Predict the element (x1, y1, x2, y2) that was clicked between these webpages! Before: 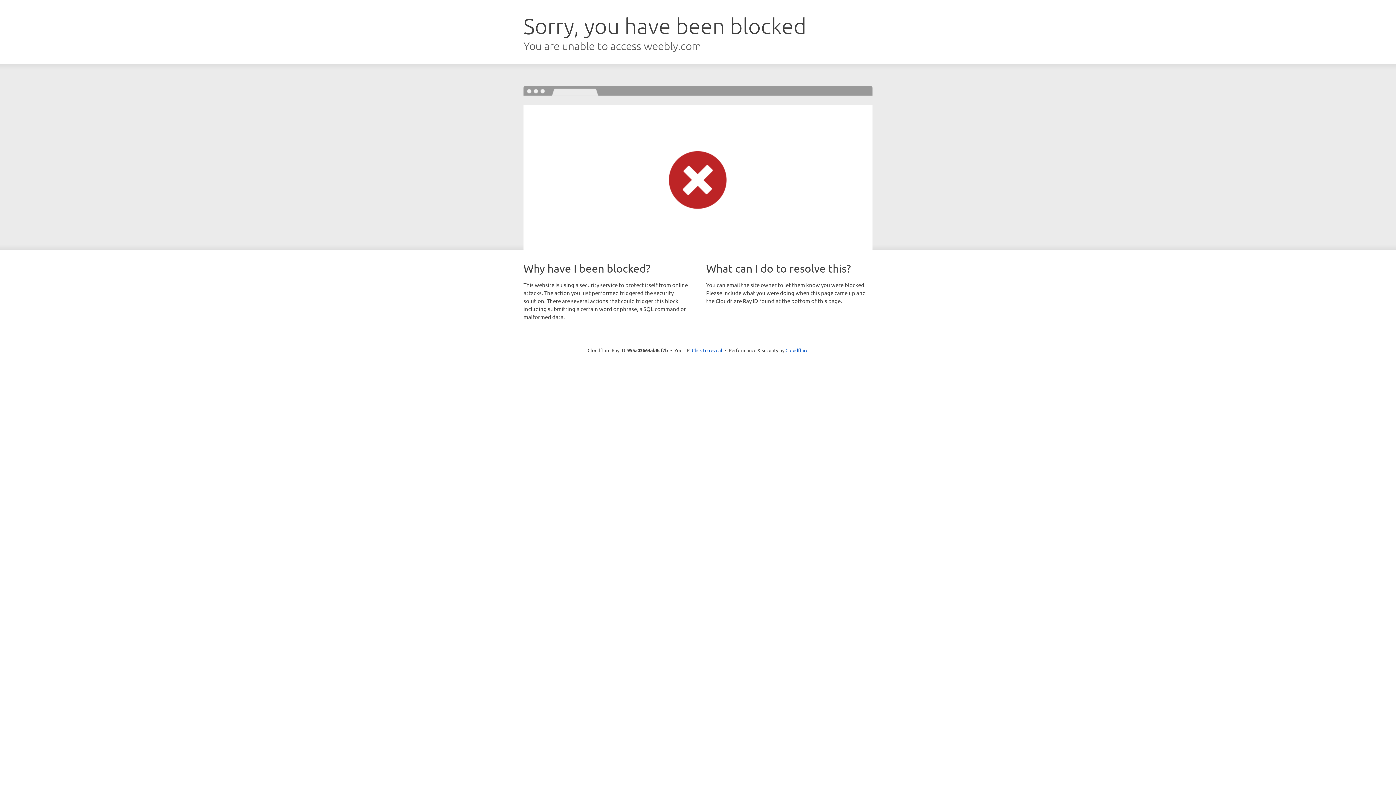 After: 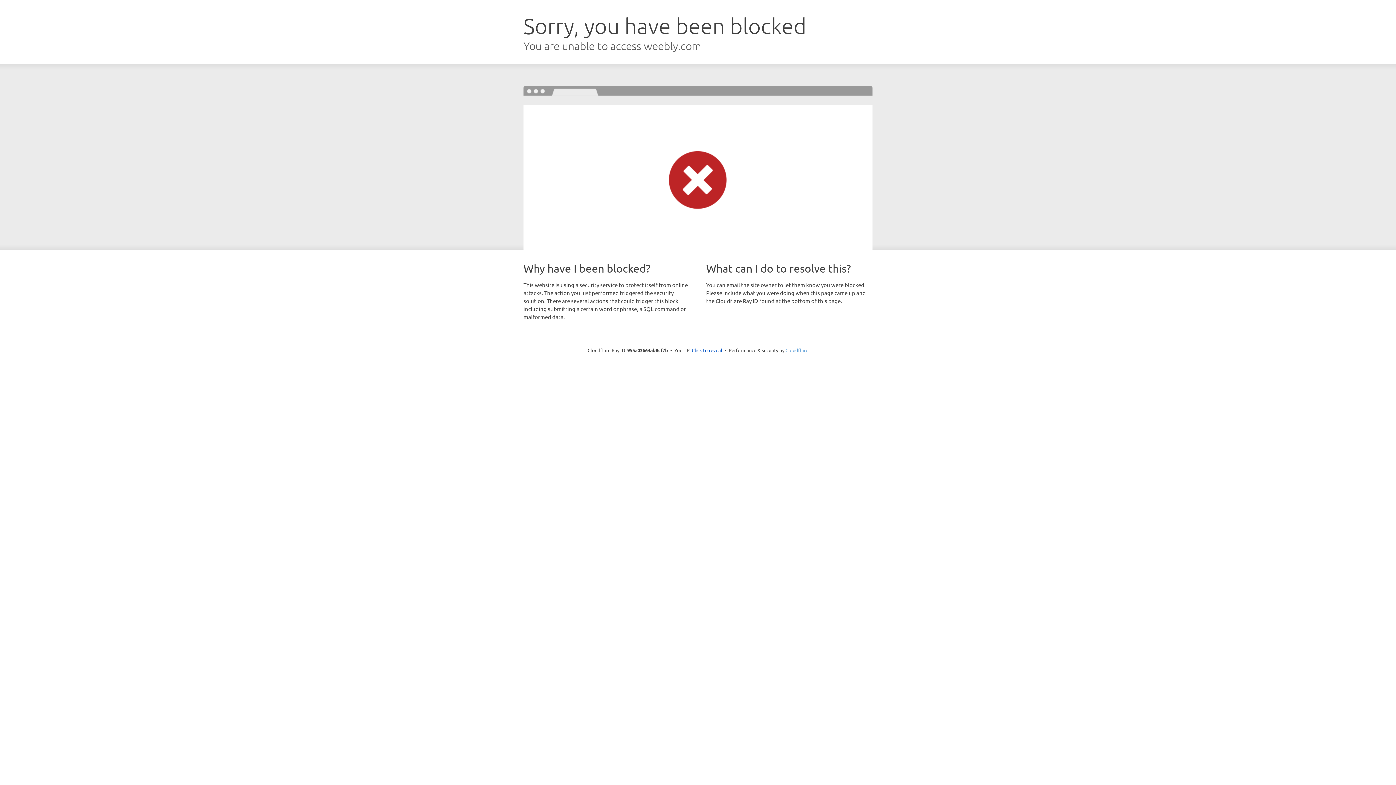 Action: bbox: (785, 347, 808, 353) label: Cloudflare